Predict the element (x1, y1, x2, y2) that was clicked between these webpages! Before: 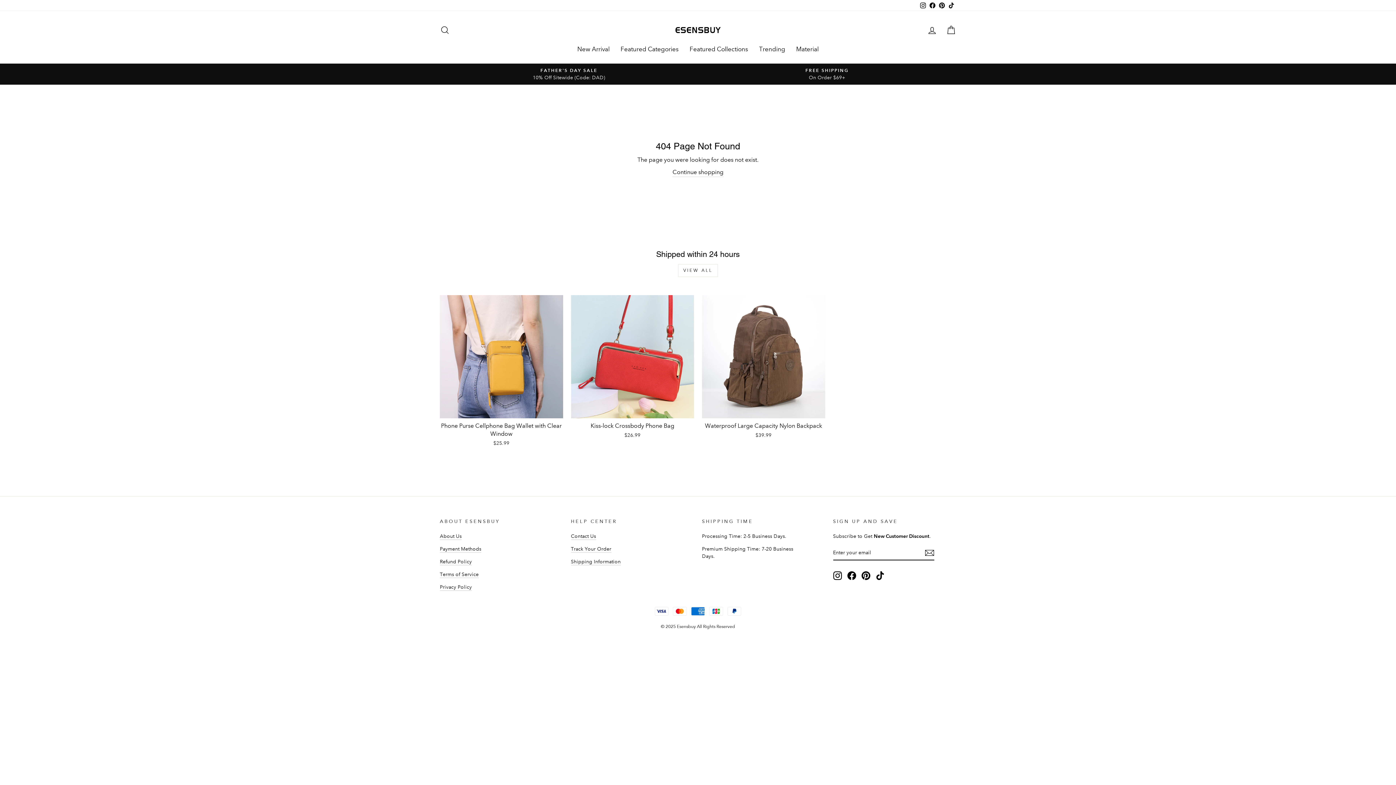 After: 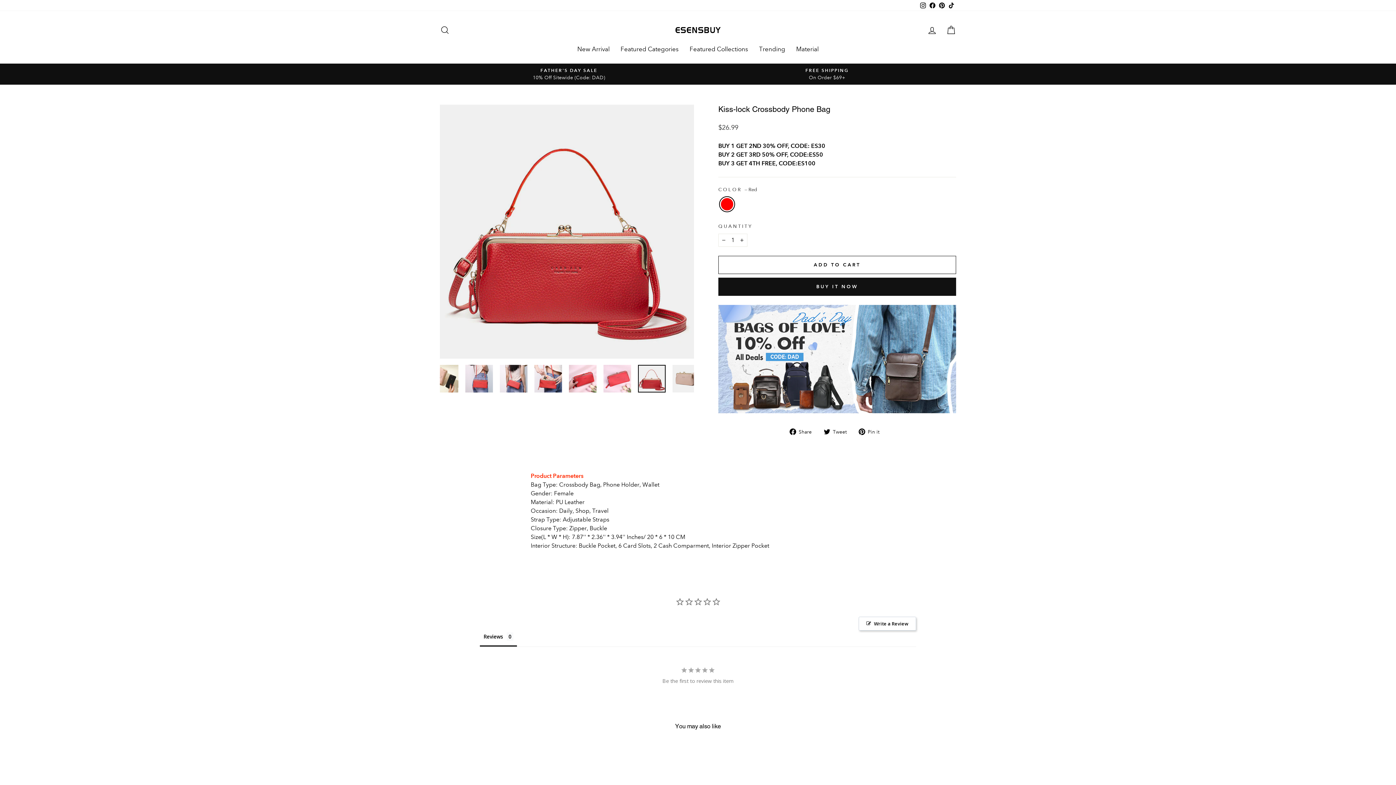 Action: bbox: (571, 295, 694, 440) label: Quick view
Kiss-lock Crossbody Phone Bag
$26.99